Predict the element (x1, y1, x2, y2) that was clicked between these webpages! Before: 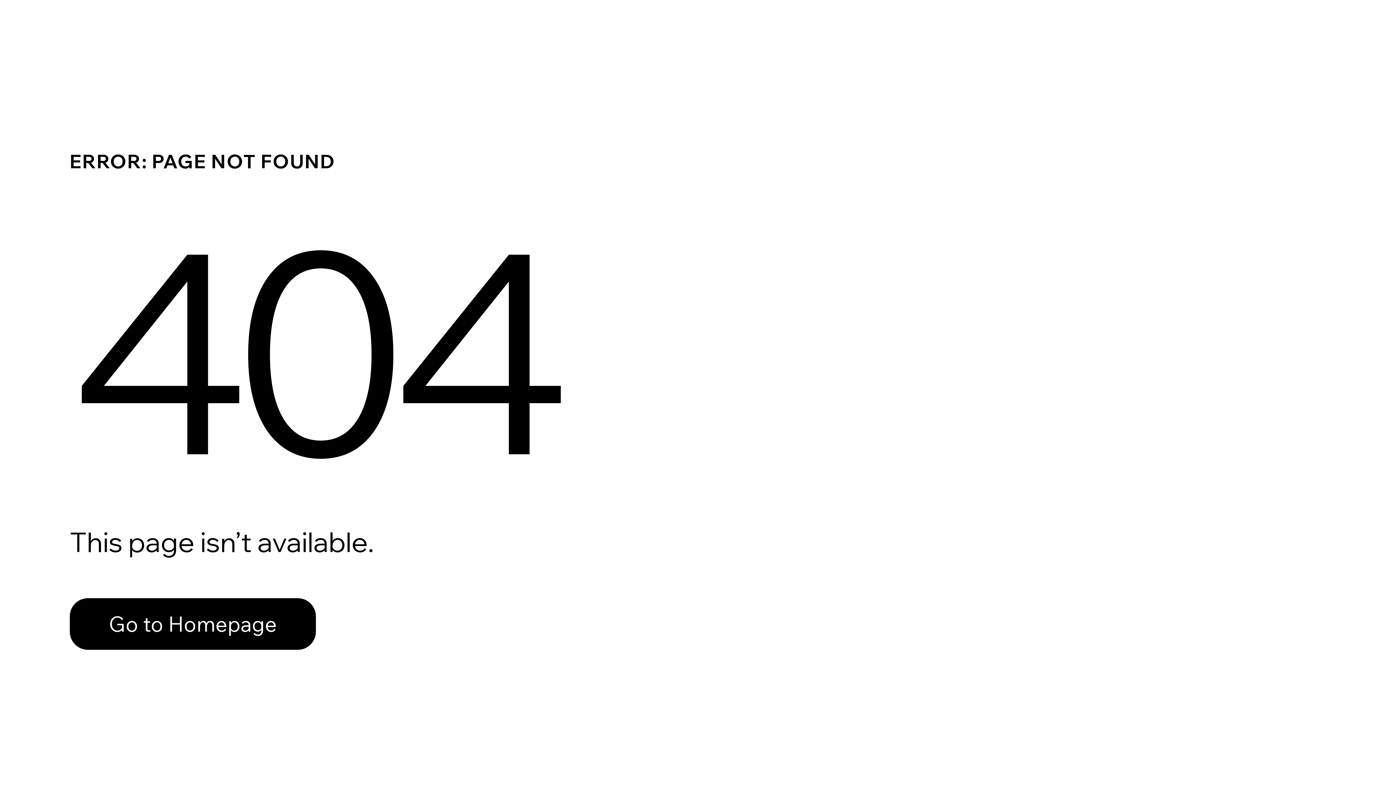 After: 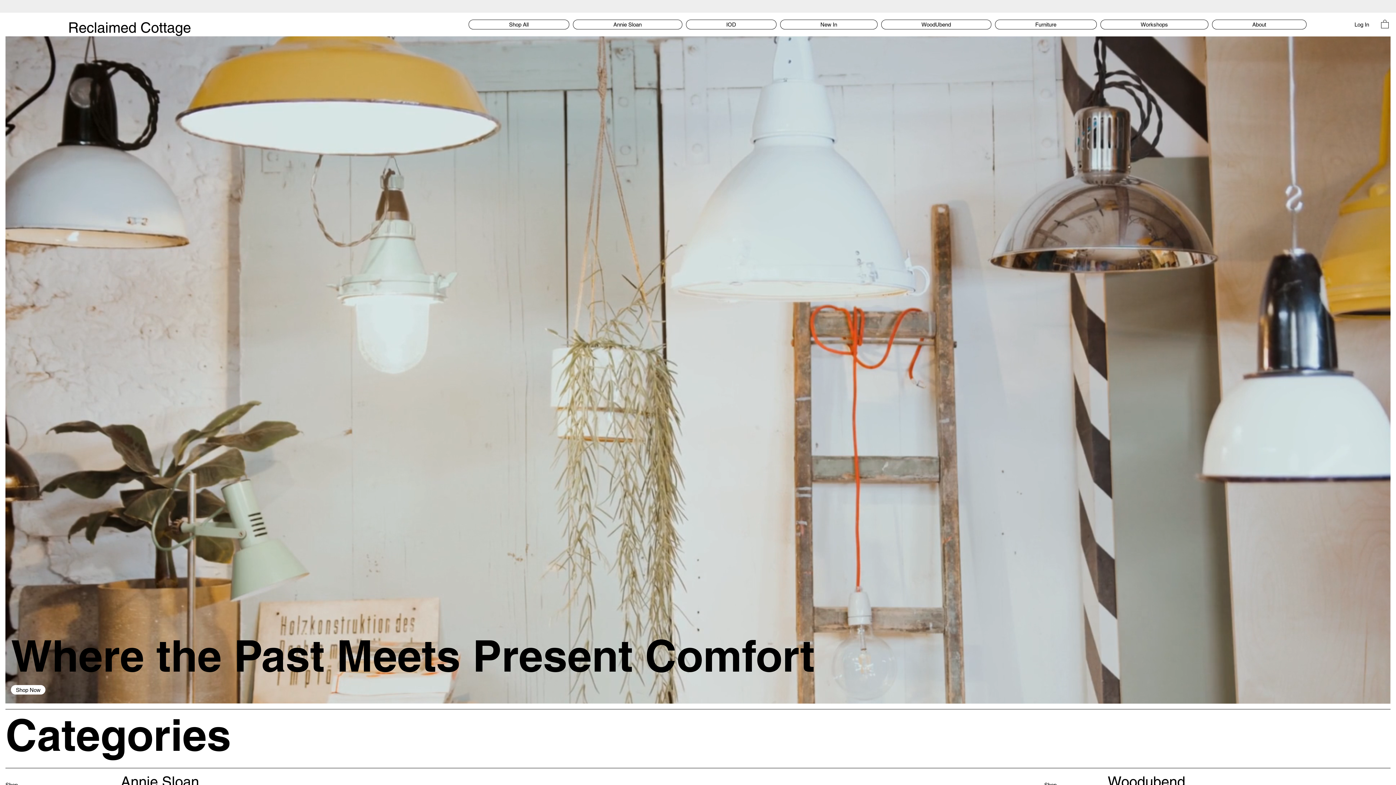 Action: bbox: (69, 582, 768, 659) label: Go to Homepage